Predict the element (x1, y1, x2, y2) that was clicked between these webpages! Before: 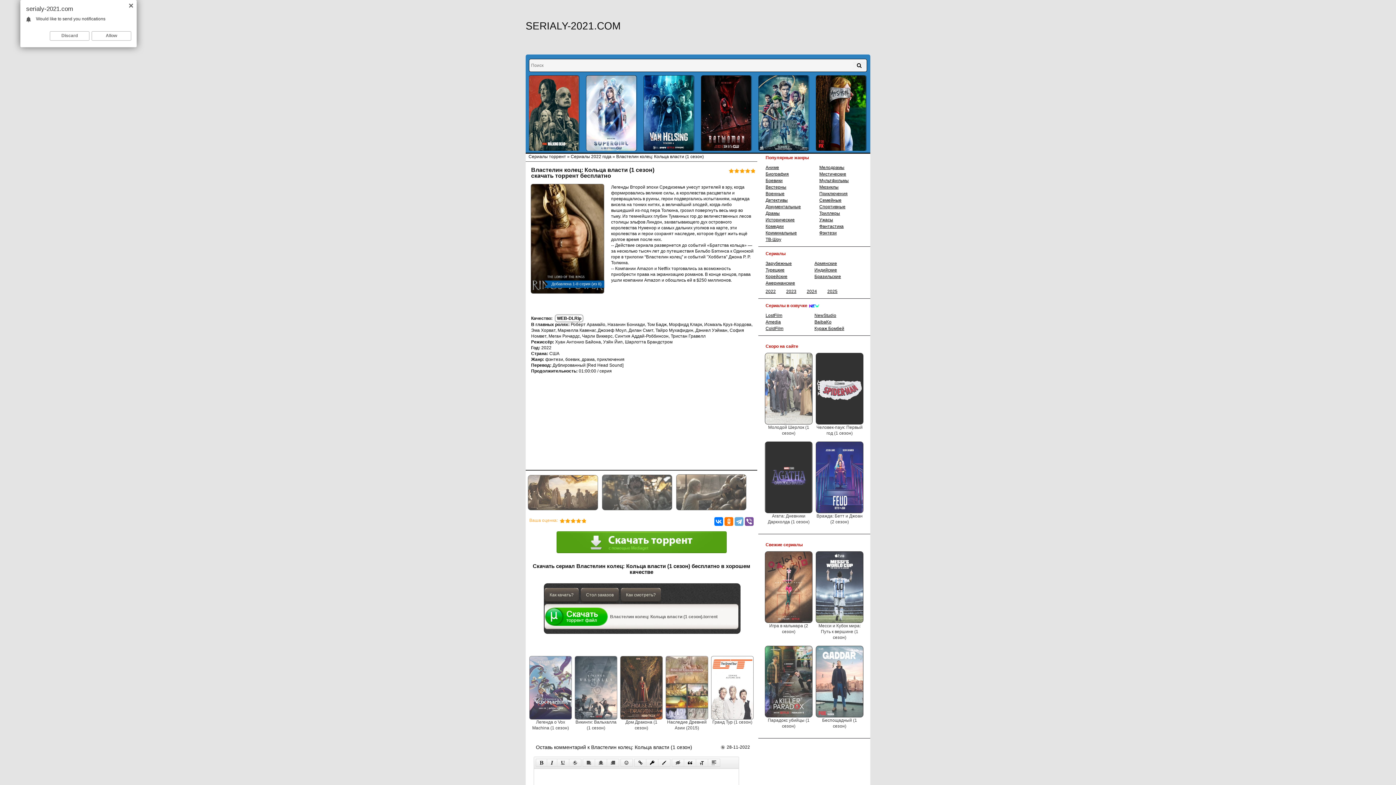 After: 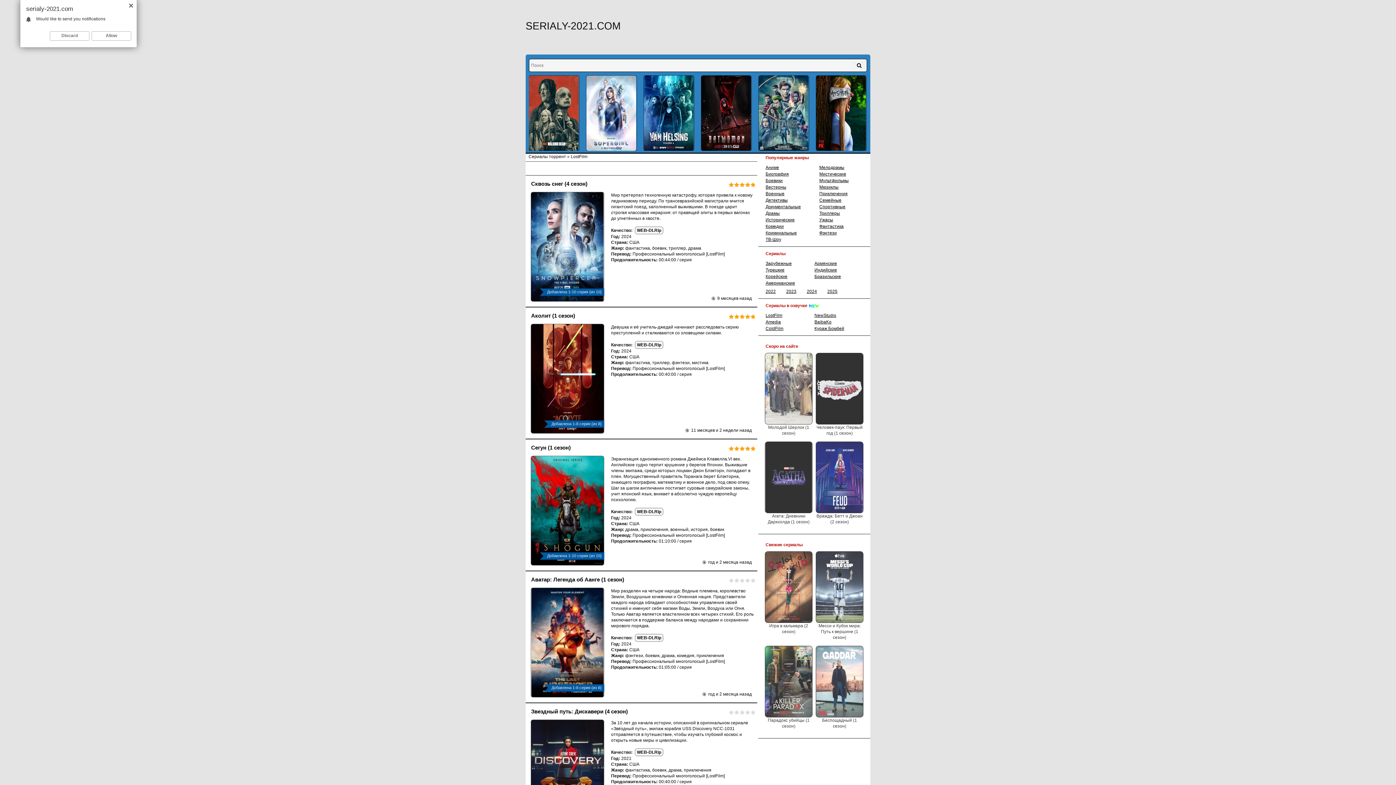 Action: bbox: (765, 313, 782, 318) label: LostFilm